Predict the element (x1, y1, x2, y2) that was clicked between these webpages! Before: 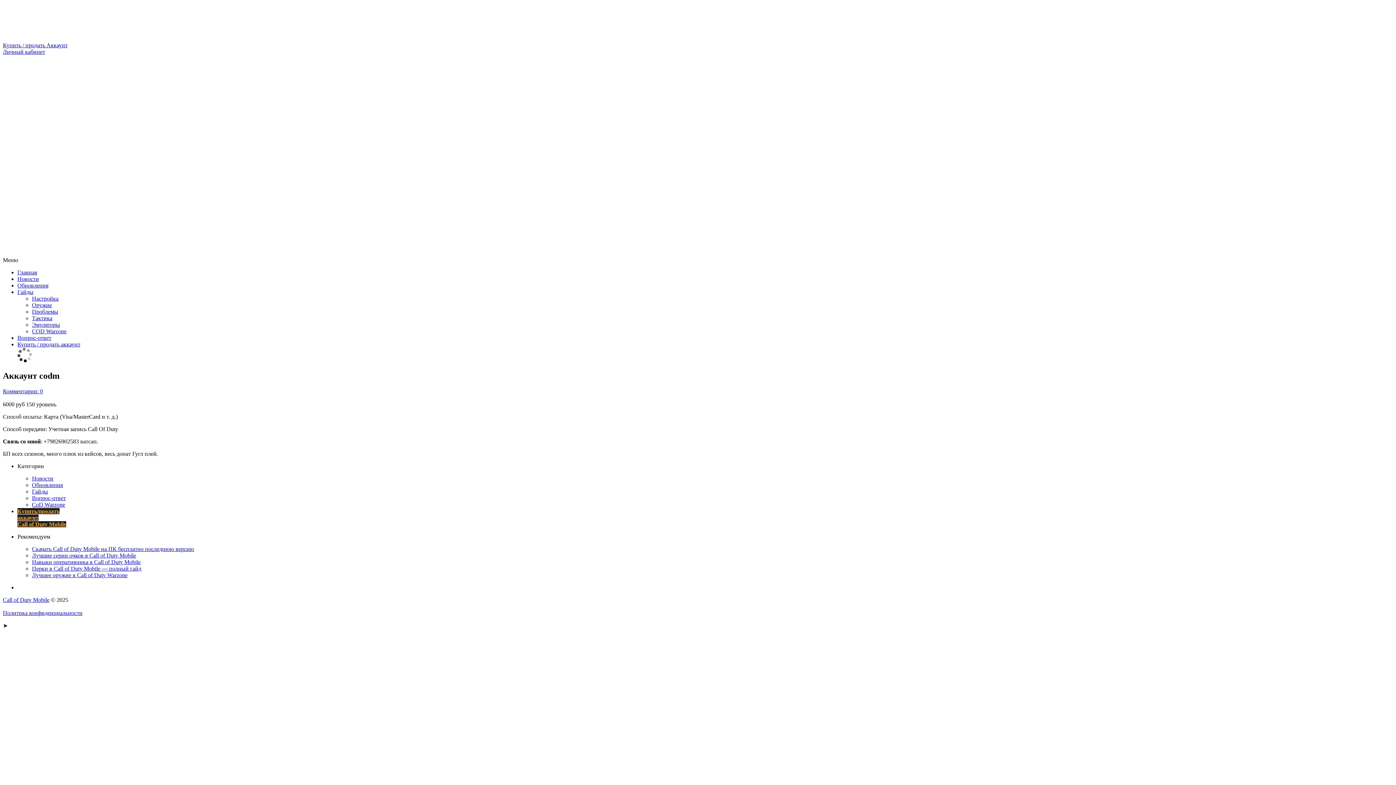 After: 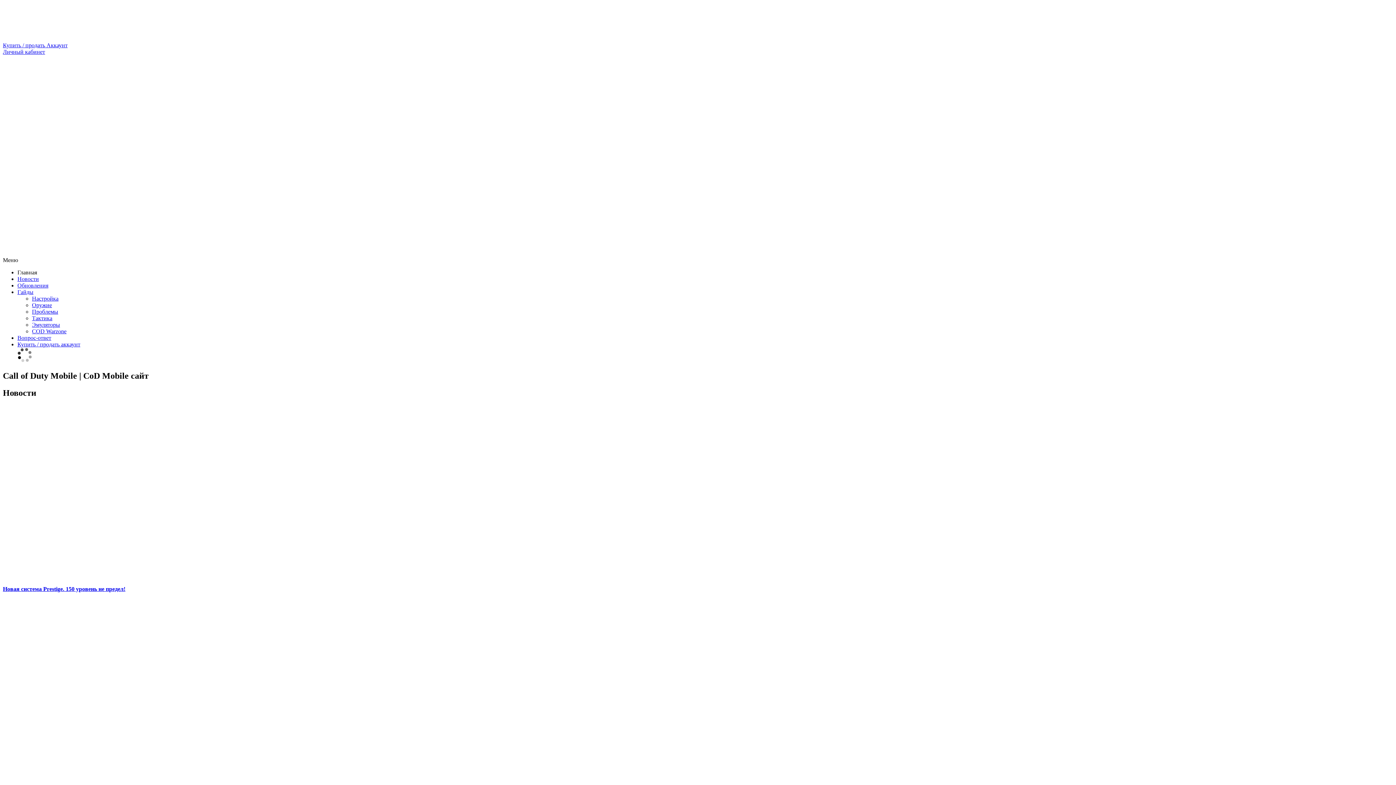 Action: bbox: (2, 35, 112, 41)